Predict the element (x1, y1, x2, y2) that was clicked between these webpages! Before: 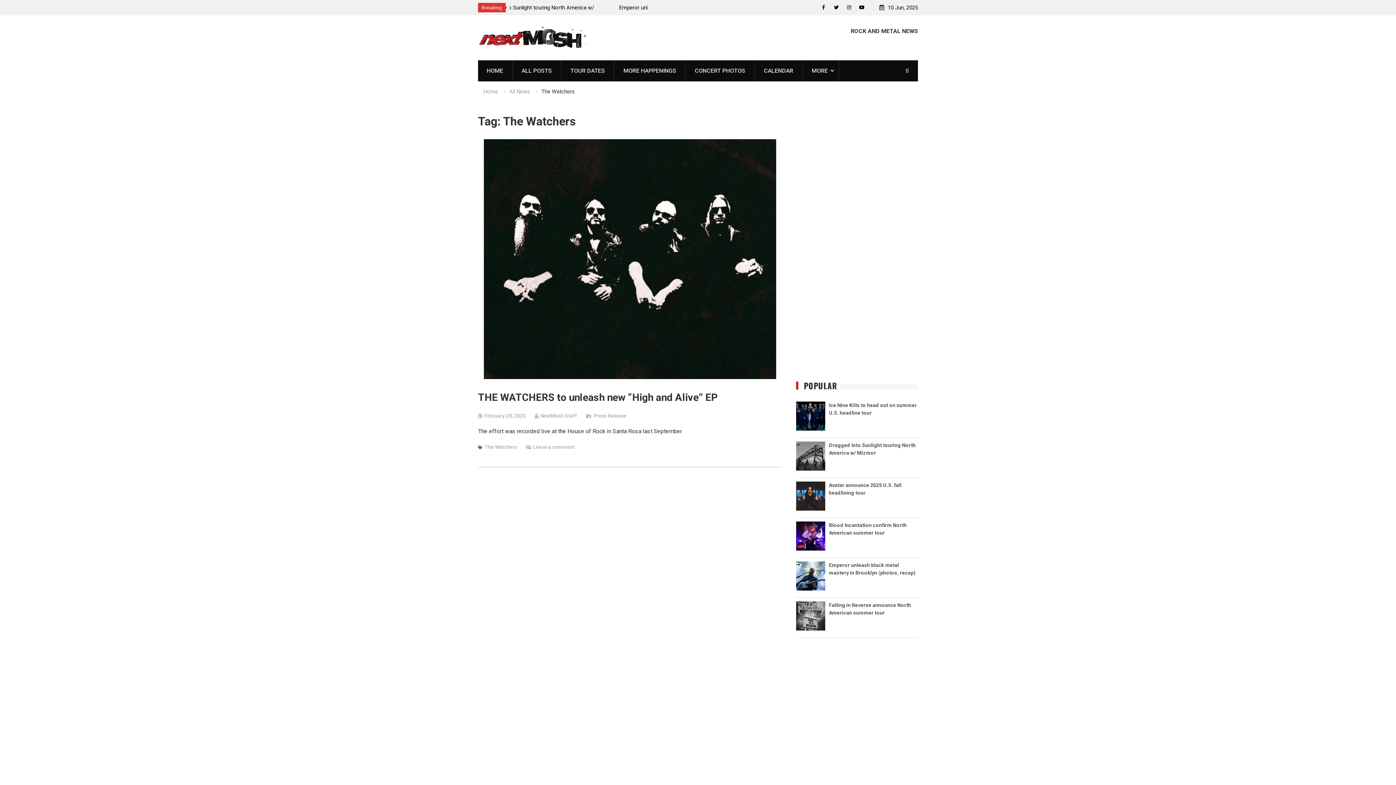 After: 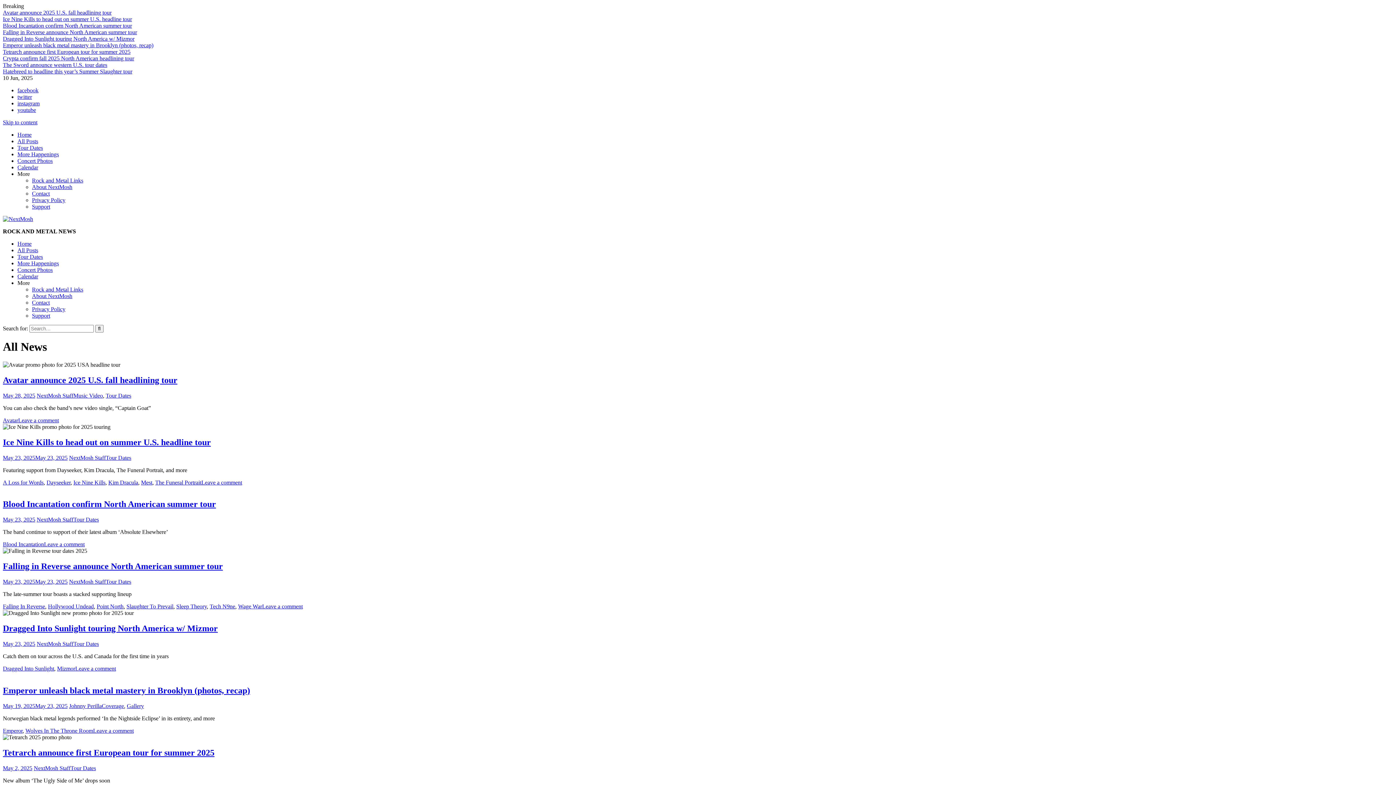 Action: label: ALL POSTS bbox: (512, 60, 561, 81)